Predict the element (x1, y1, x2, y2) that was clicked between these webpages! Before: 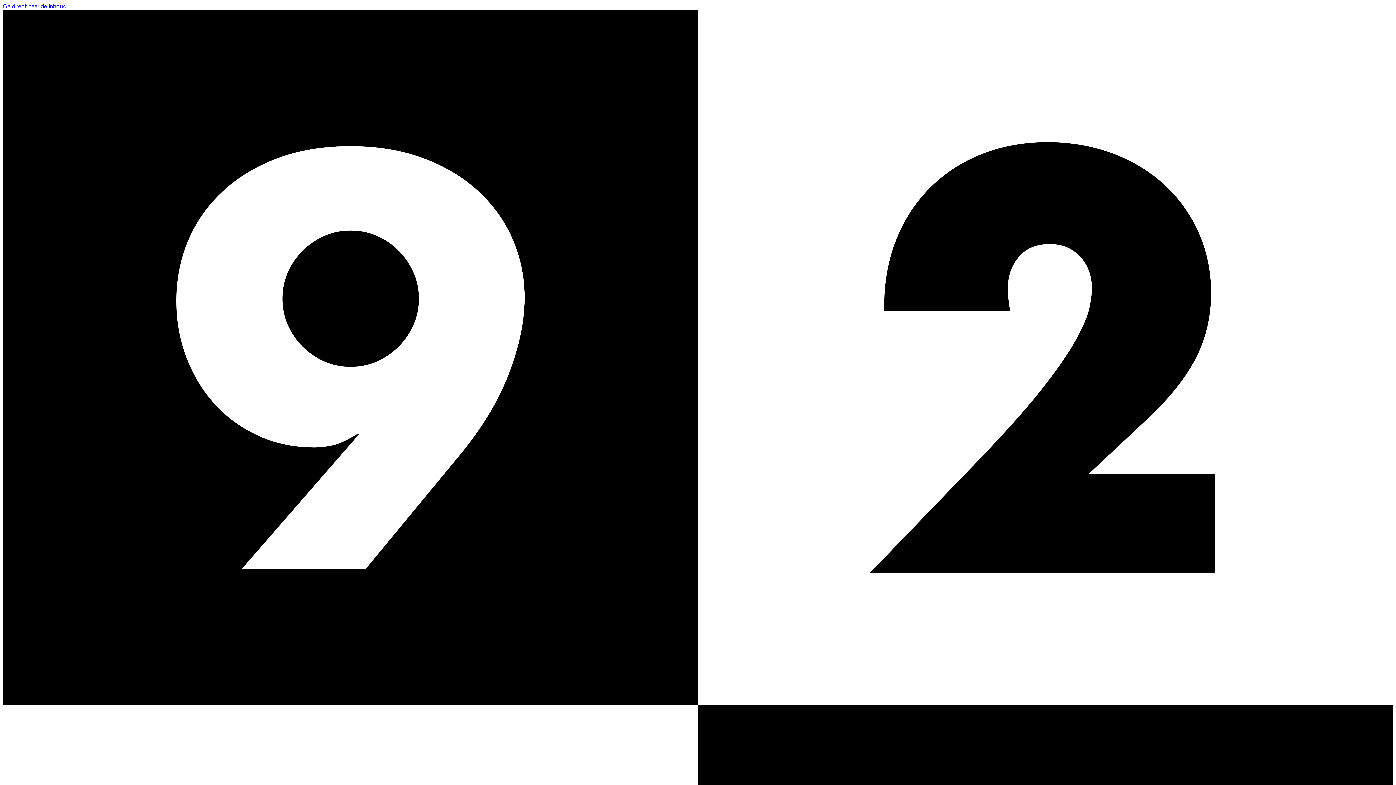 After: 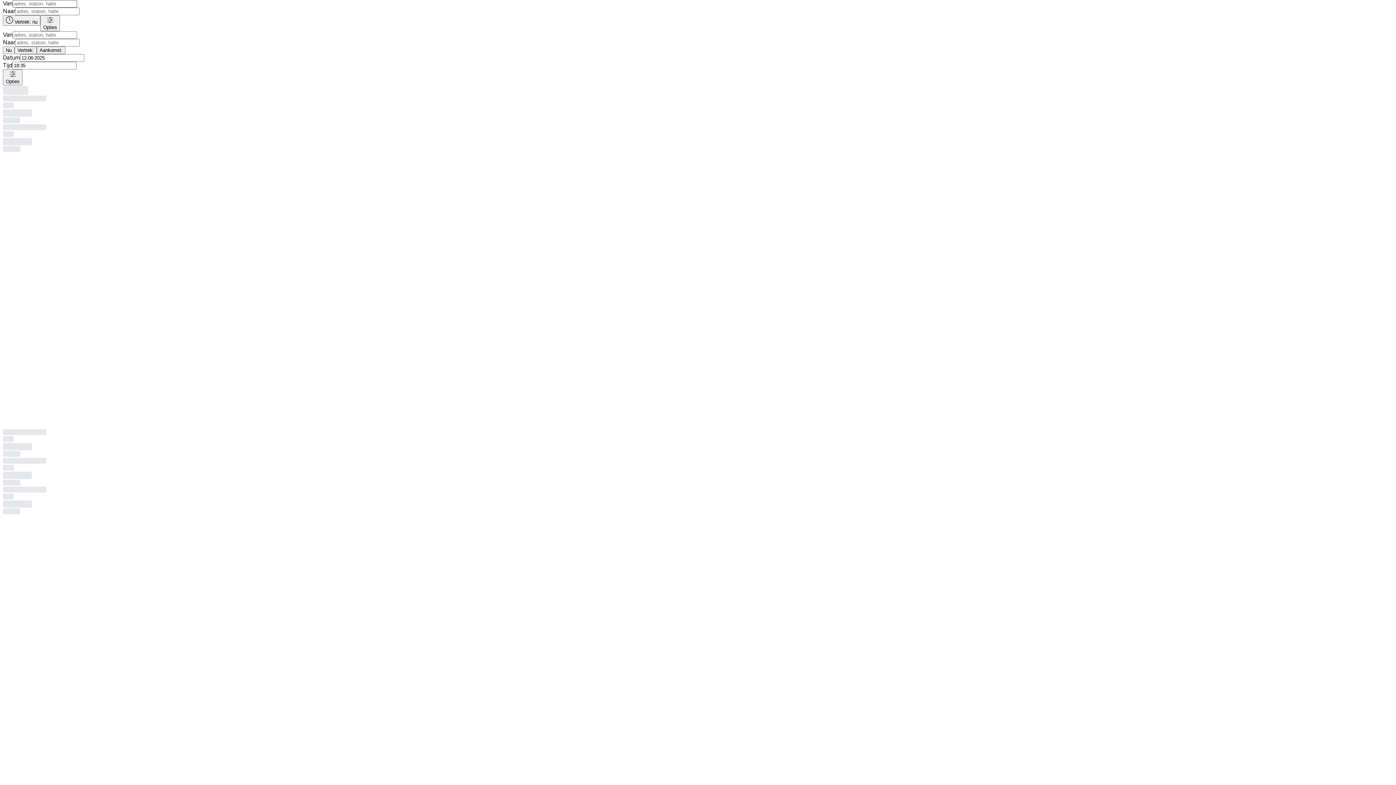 Action: label: Ga direct naar de inhoud  bbox: (2, 2, 66, 9)